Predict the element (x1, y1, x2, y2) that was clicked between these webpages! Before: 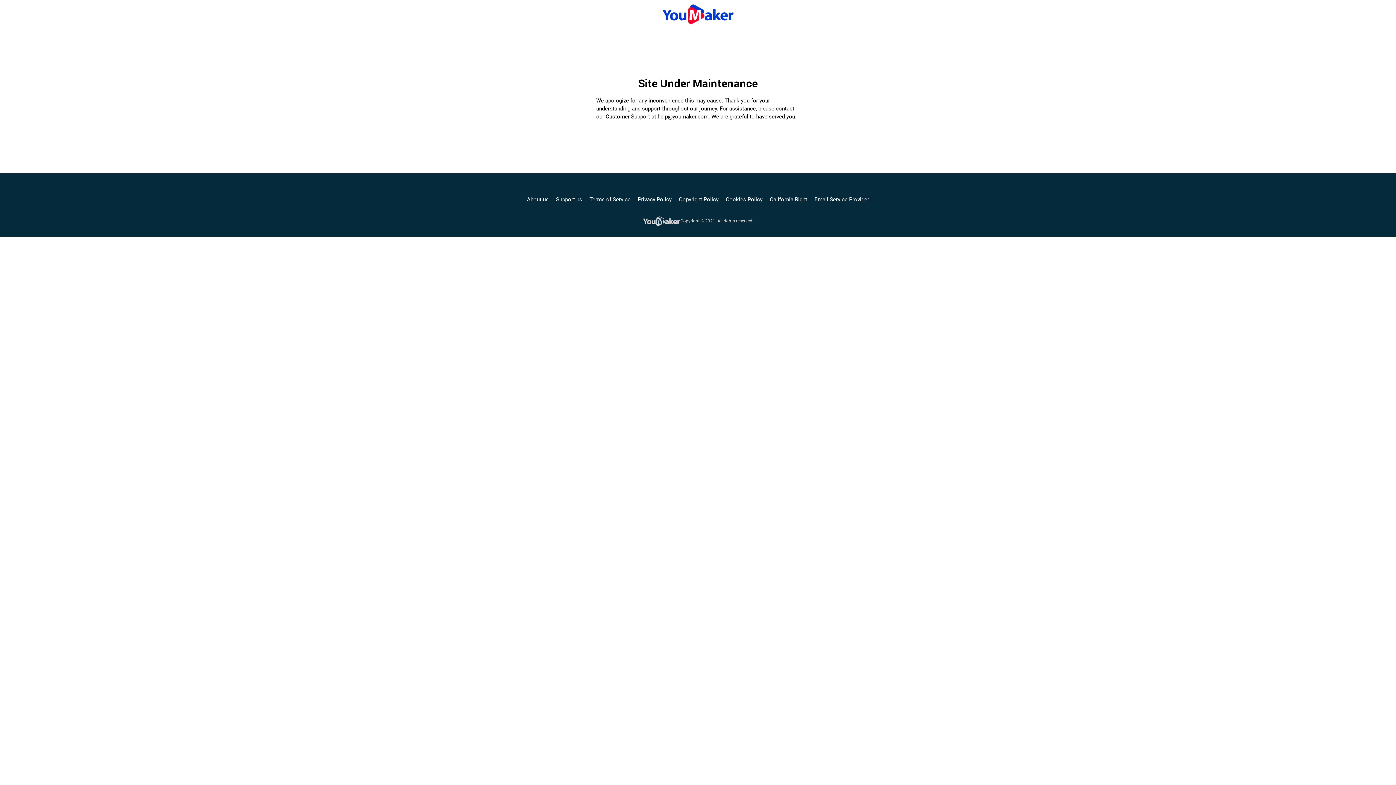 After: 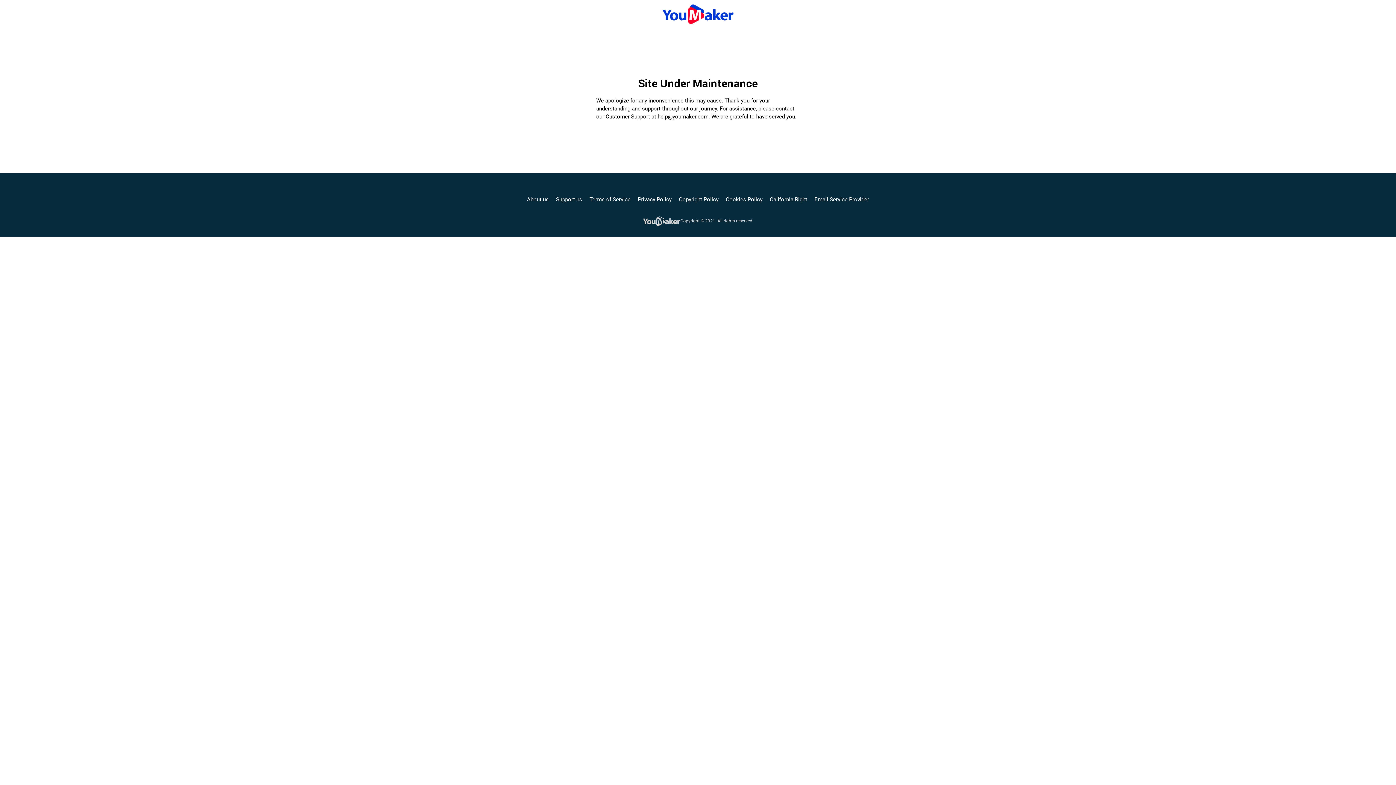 Action: bbox: (726, 195, 762, 203) label: Cookies Policy